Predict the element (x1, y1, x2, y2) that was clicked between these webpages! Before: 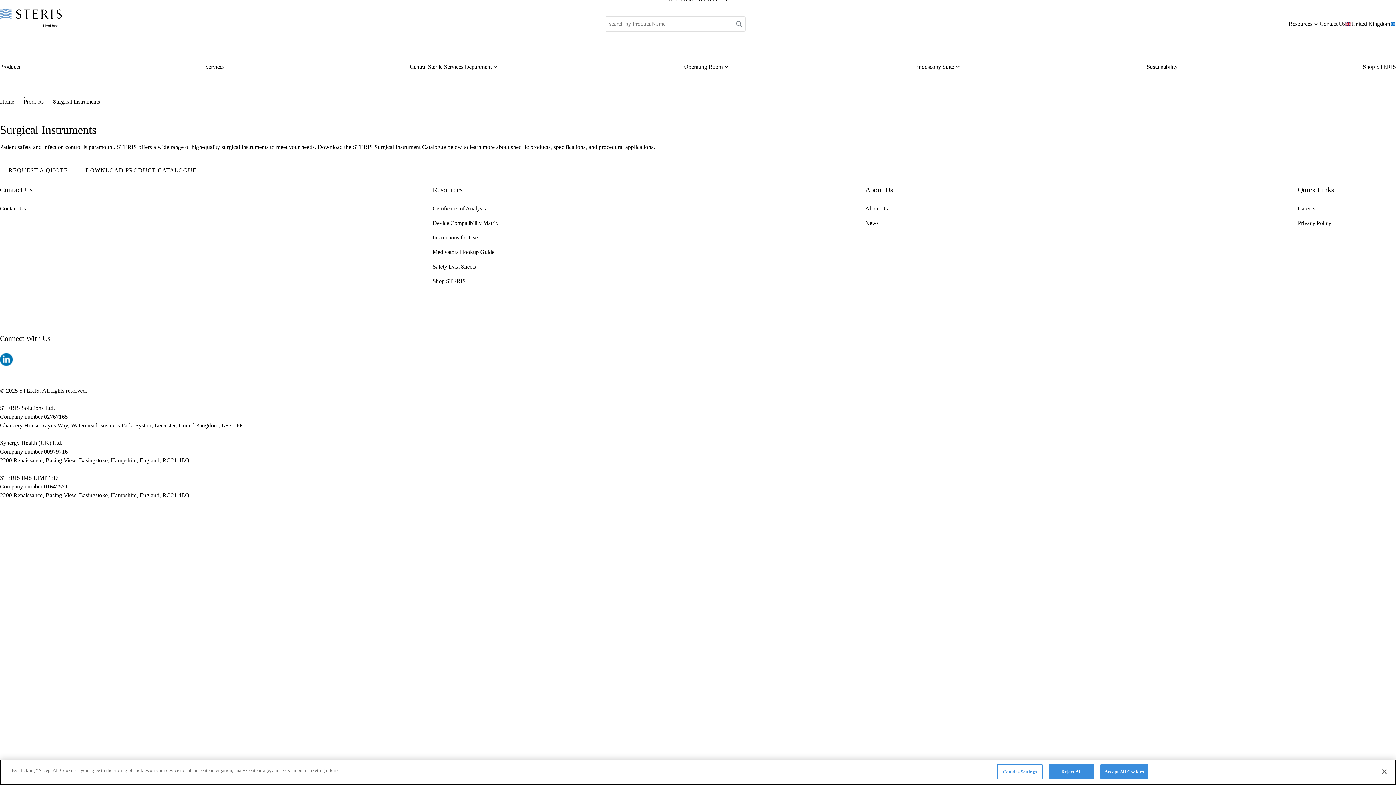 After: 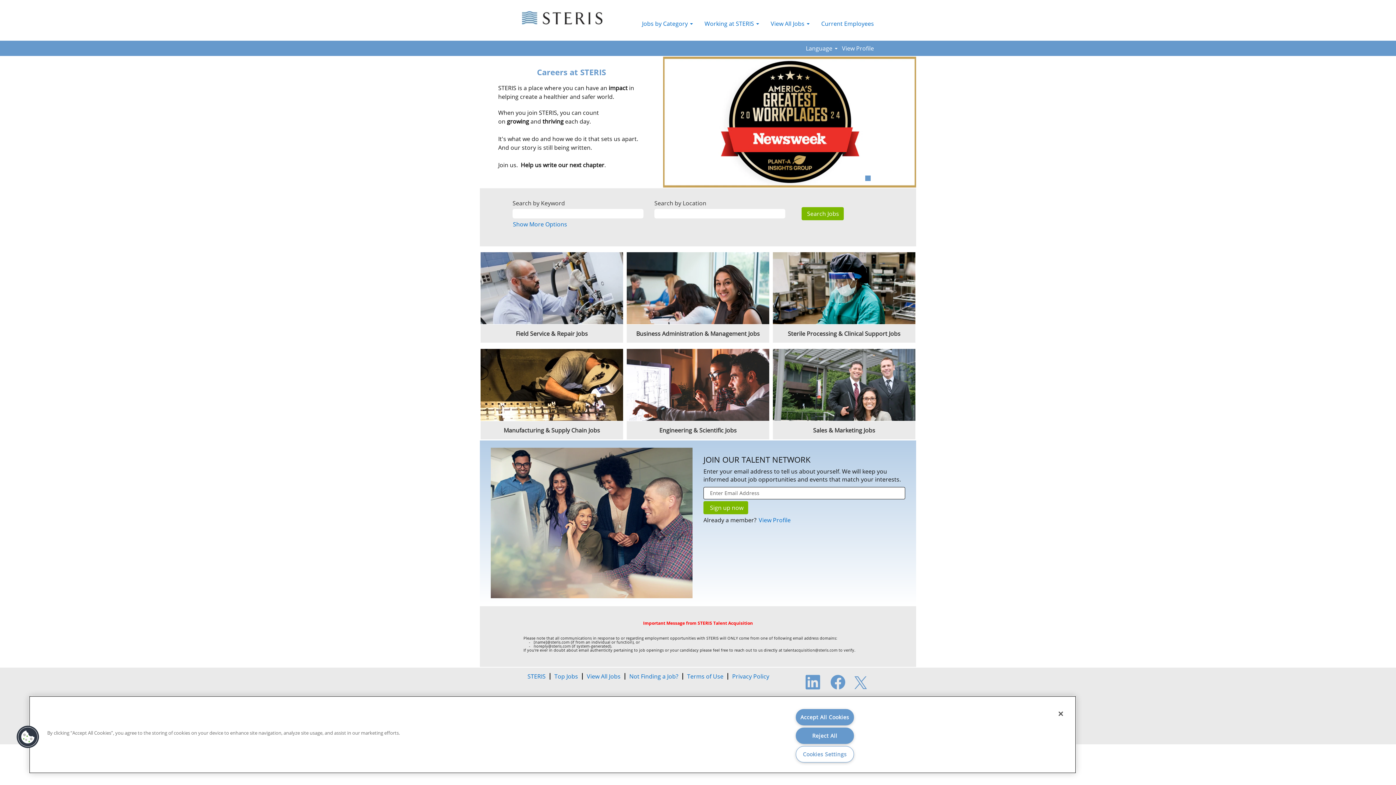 Action: label: Careers bbox: (1298, 205, 1315, 211)